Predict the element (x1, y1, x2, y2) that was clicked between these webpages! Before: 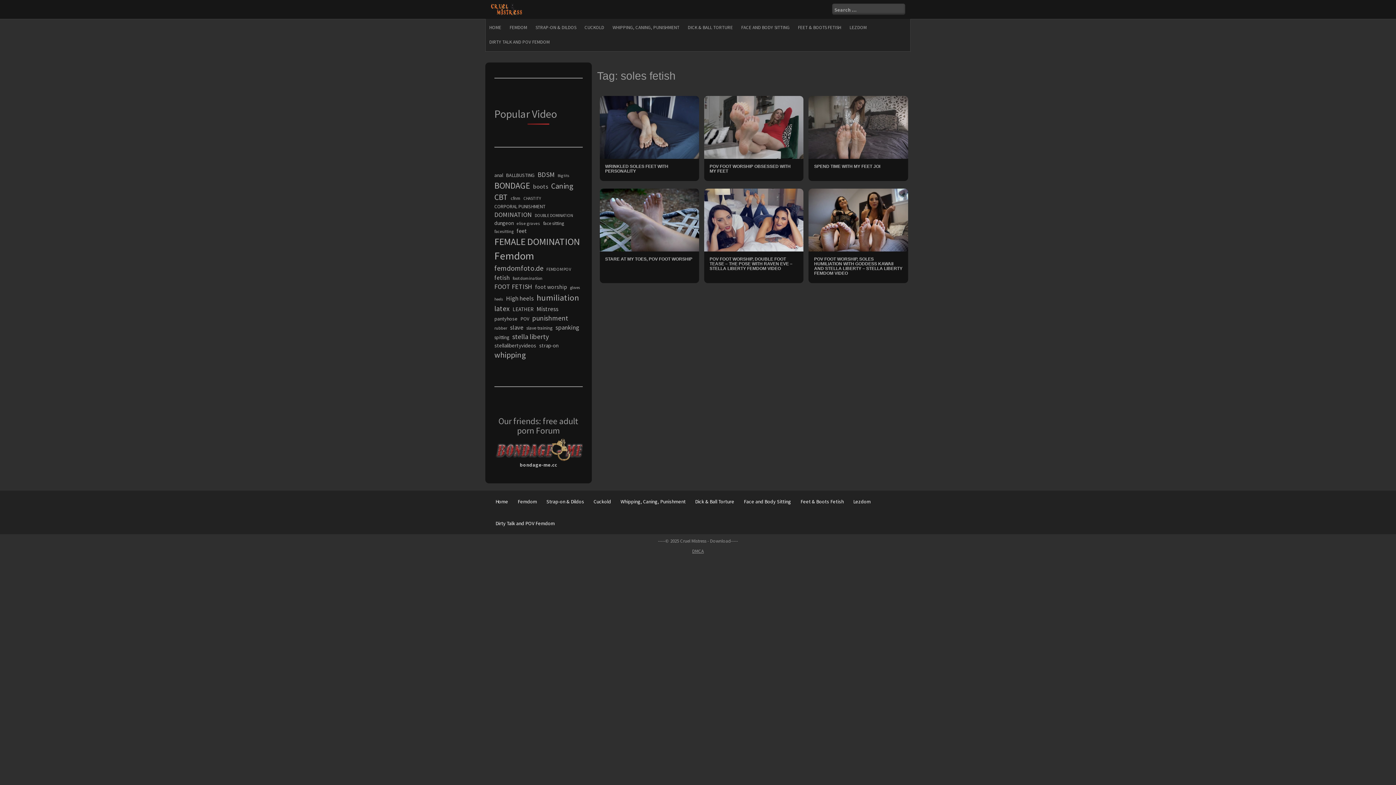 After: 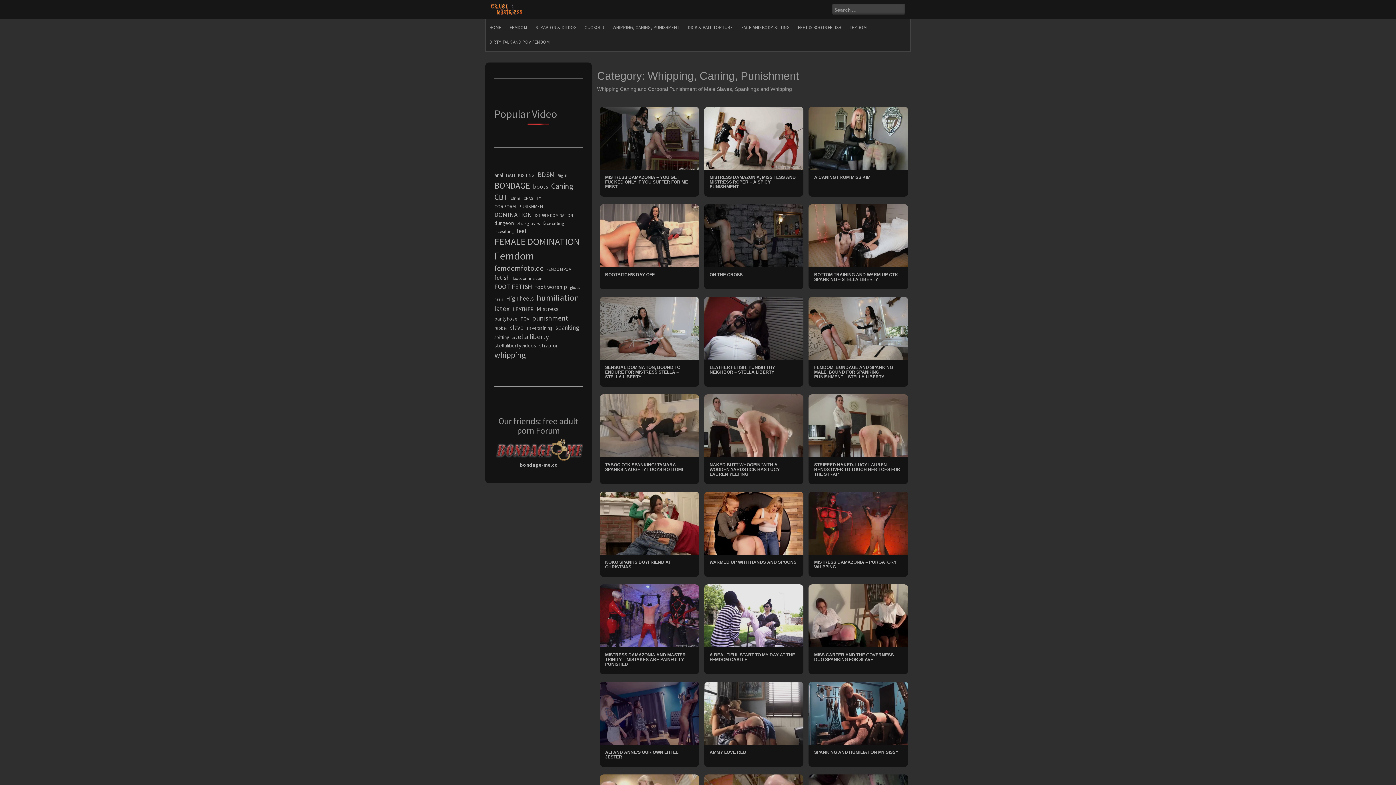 Action: label: WHIPPING, CANING, PUNISHMENT bbox: (609, 20, 683, 34)